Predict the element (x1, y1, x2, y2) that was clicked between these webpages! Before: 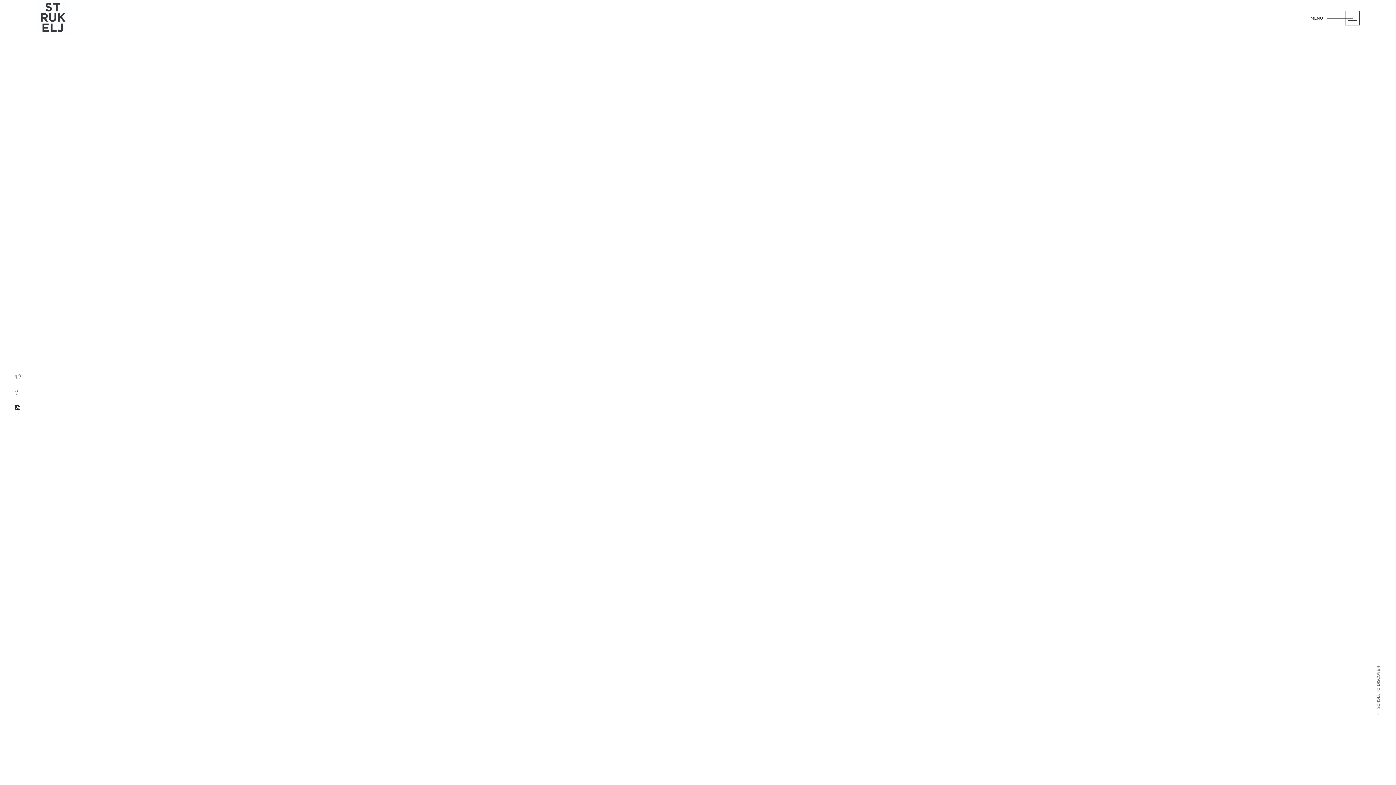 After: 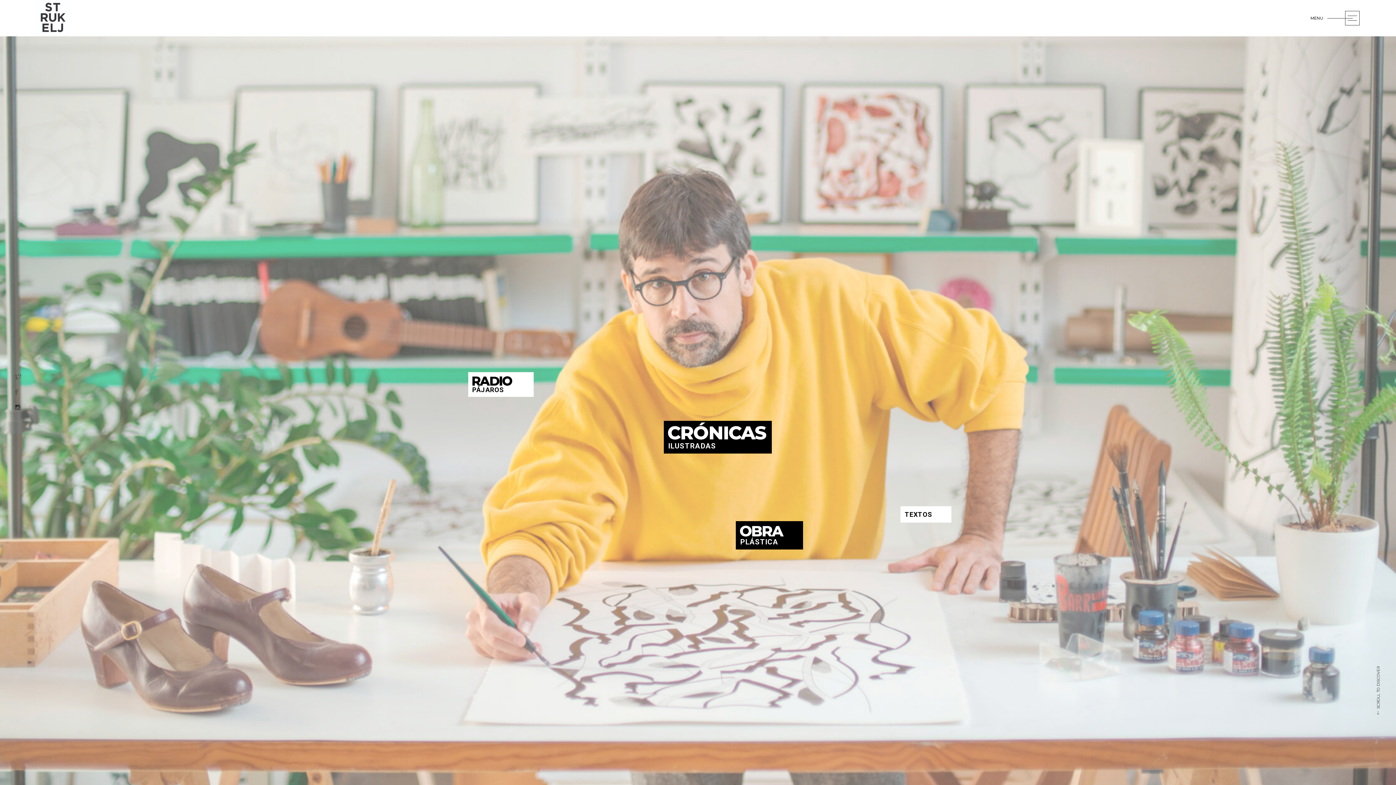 Action: bbox: (36, 0, 70, 36)